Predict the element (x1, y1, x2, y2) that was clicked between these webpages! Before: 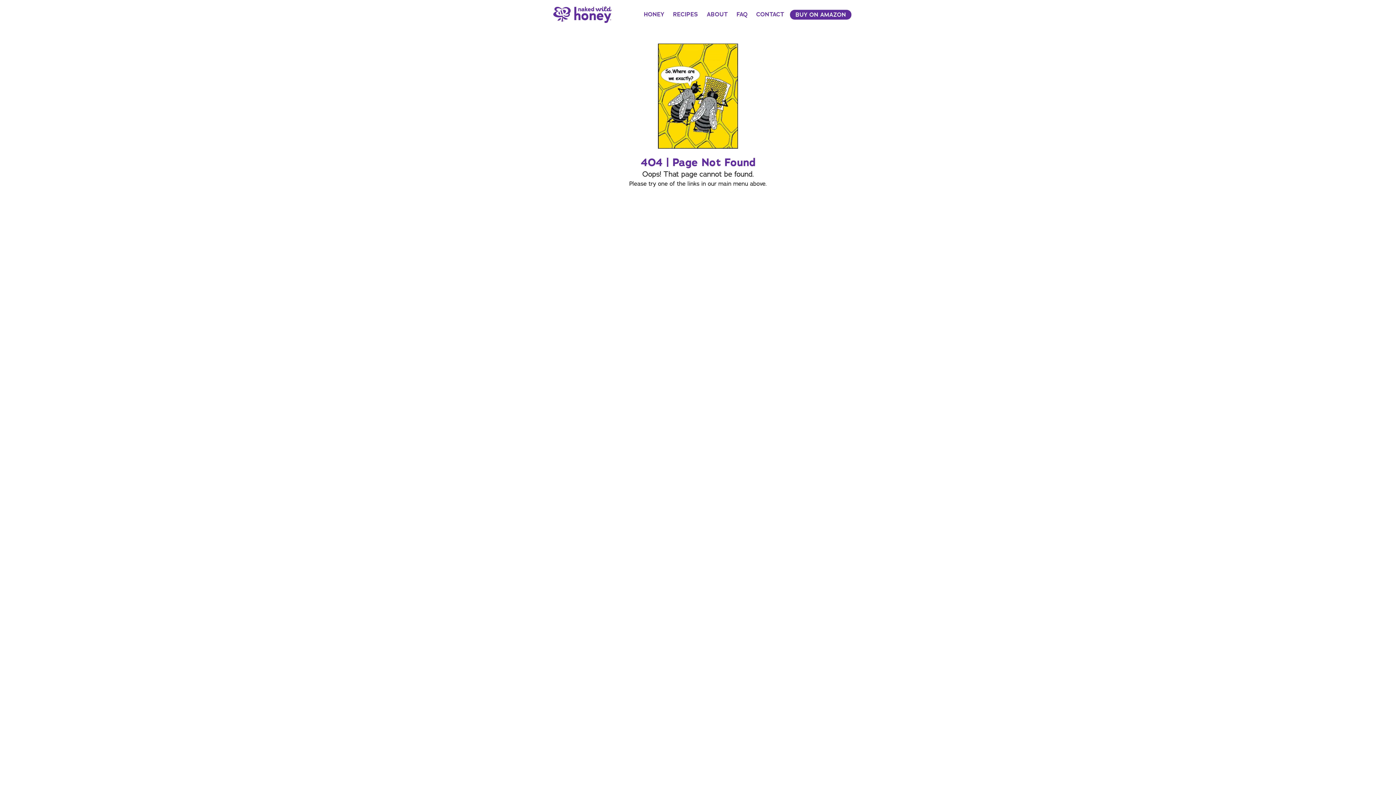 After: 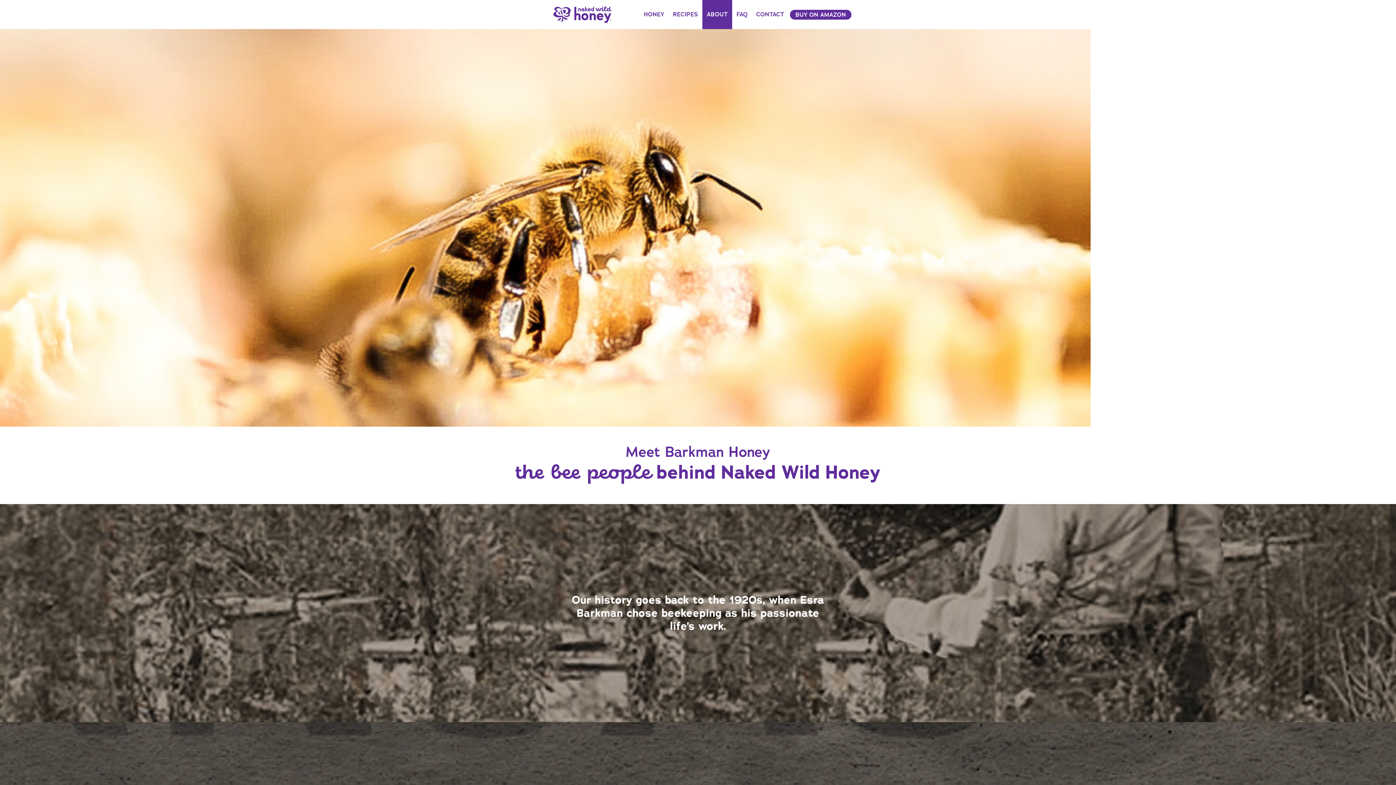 Action: bbox: (702, 0, 732, 29) label: ABOUT